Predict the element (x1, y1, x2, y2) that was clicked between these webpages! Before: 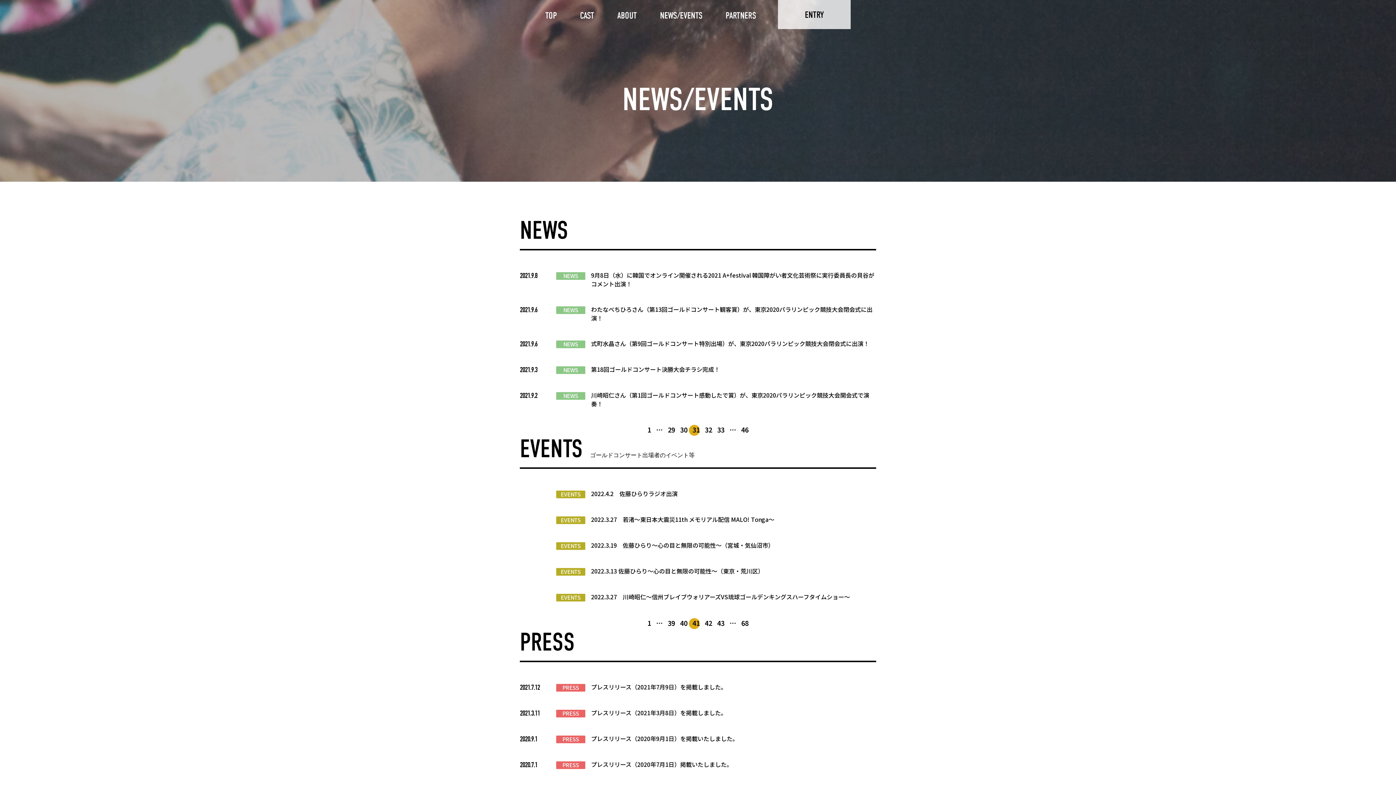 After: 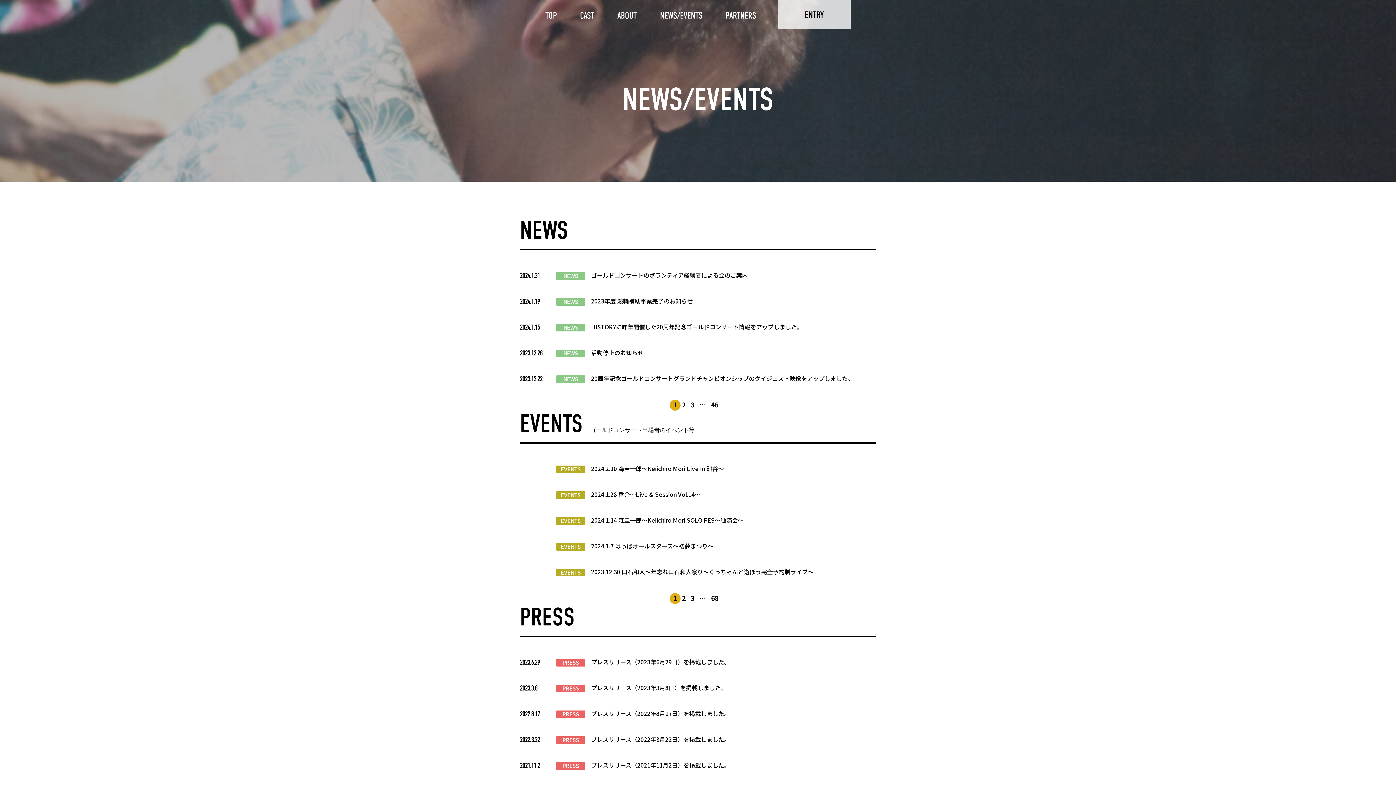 Action: label: NEWS bbox: (556, 272, 585, 280)